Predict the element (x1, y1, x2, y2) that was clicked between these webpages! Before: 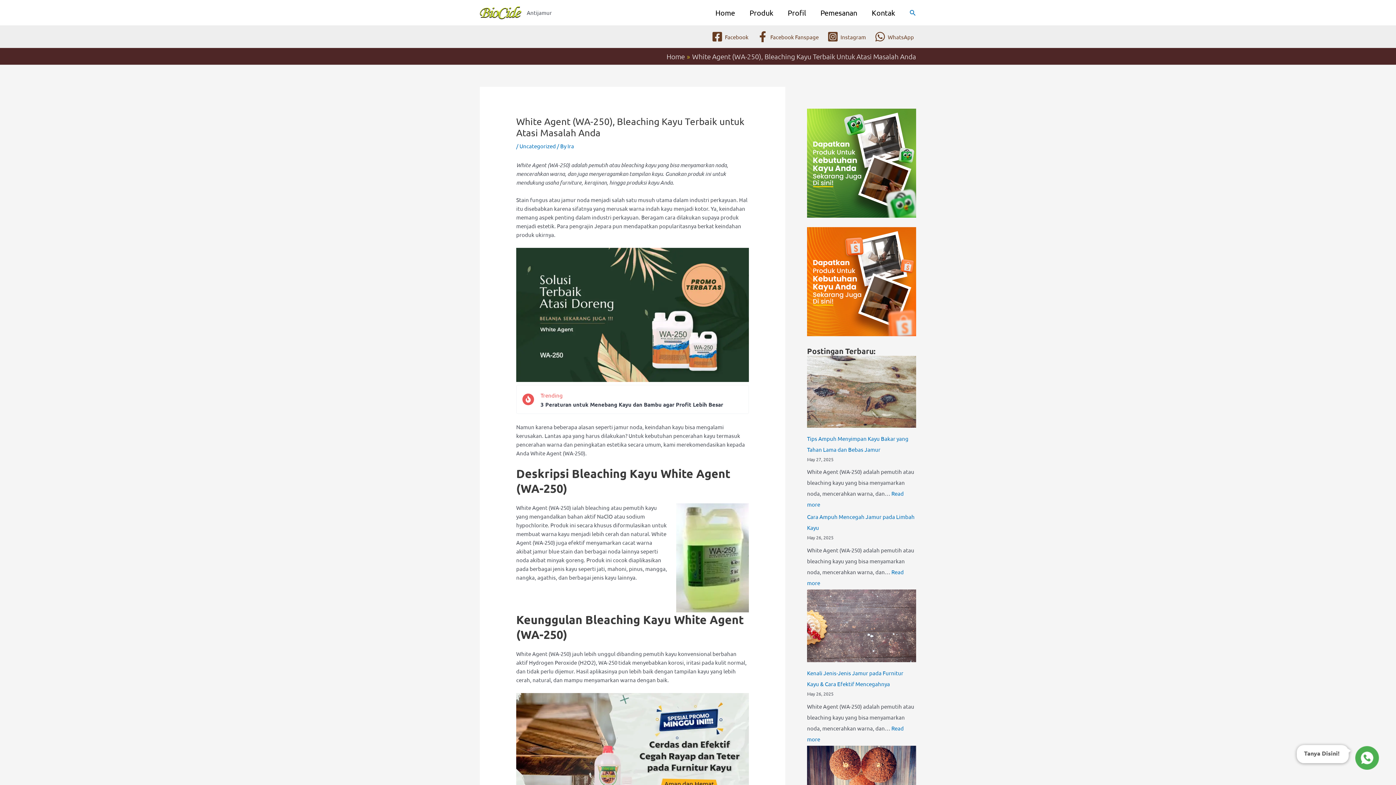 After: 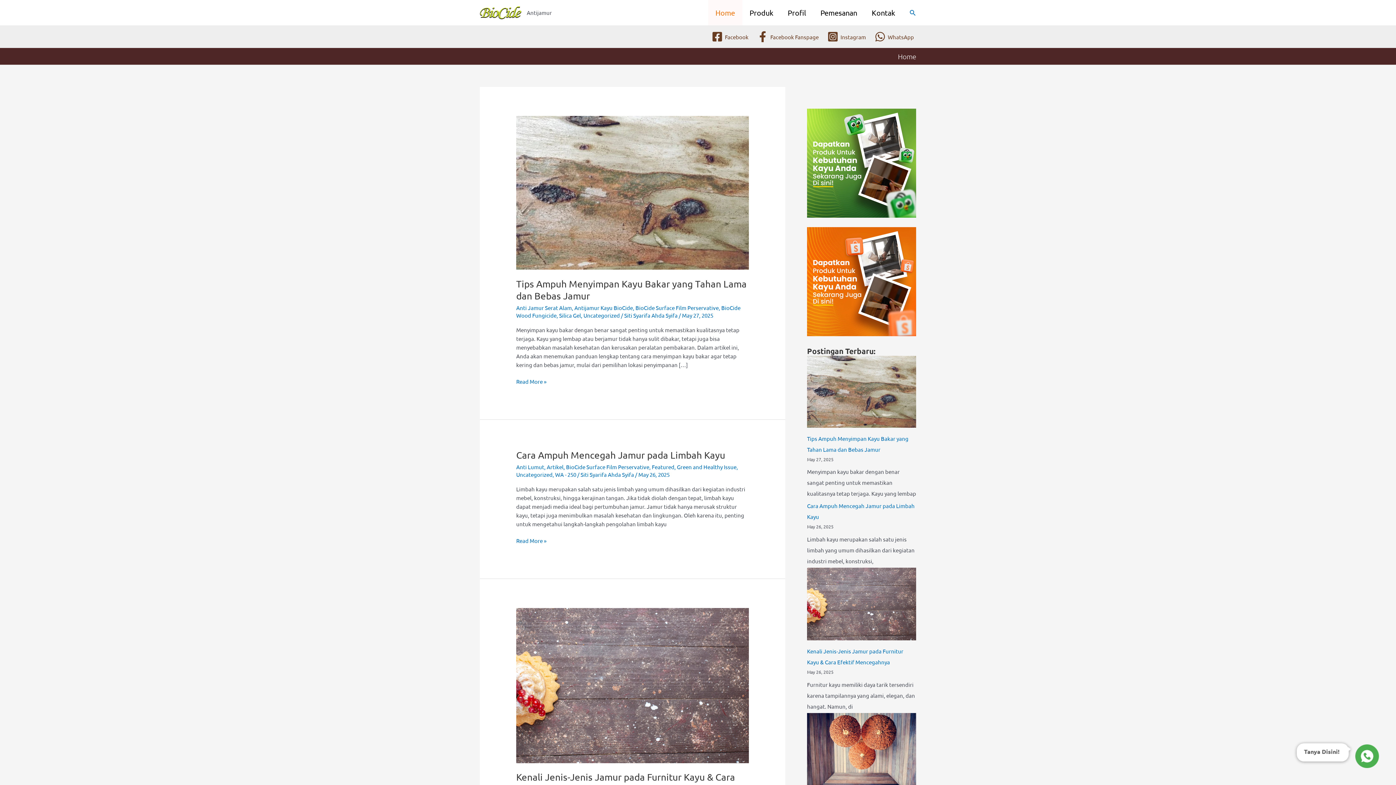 Action: bbox: (480, 8, 521, 15)